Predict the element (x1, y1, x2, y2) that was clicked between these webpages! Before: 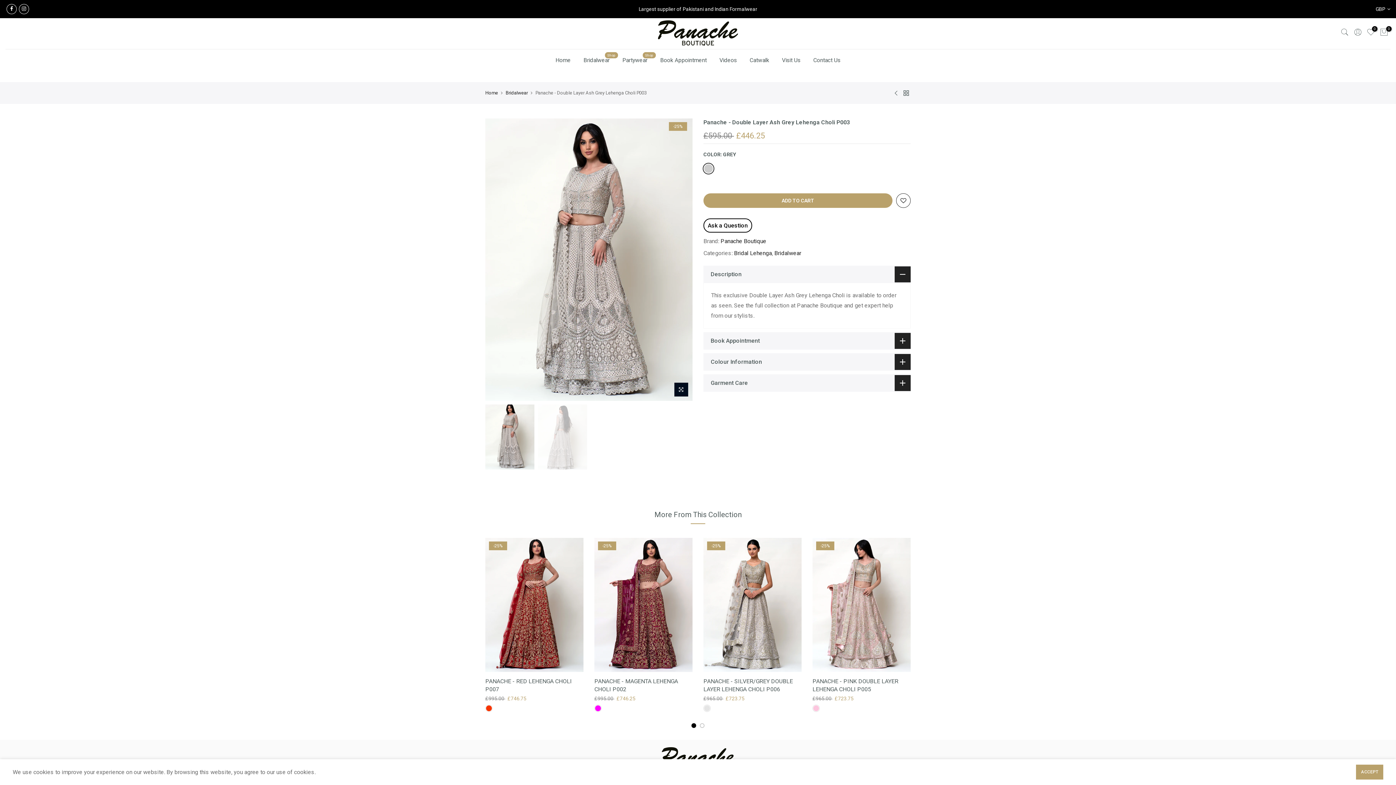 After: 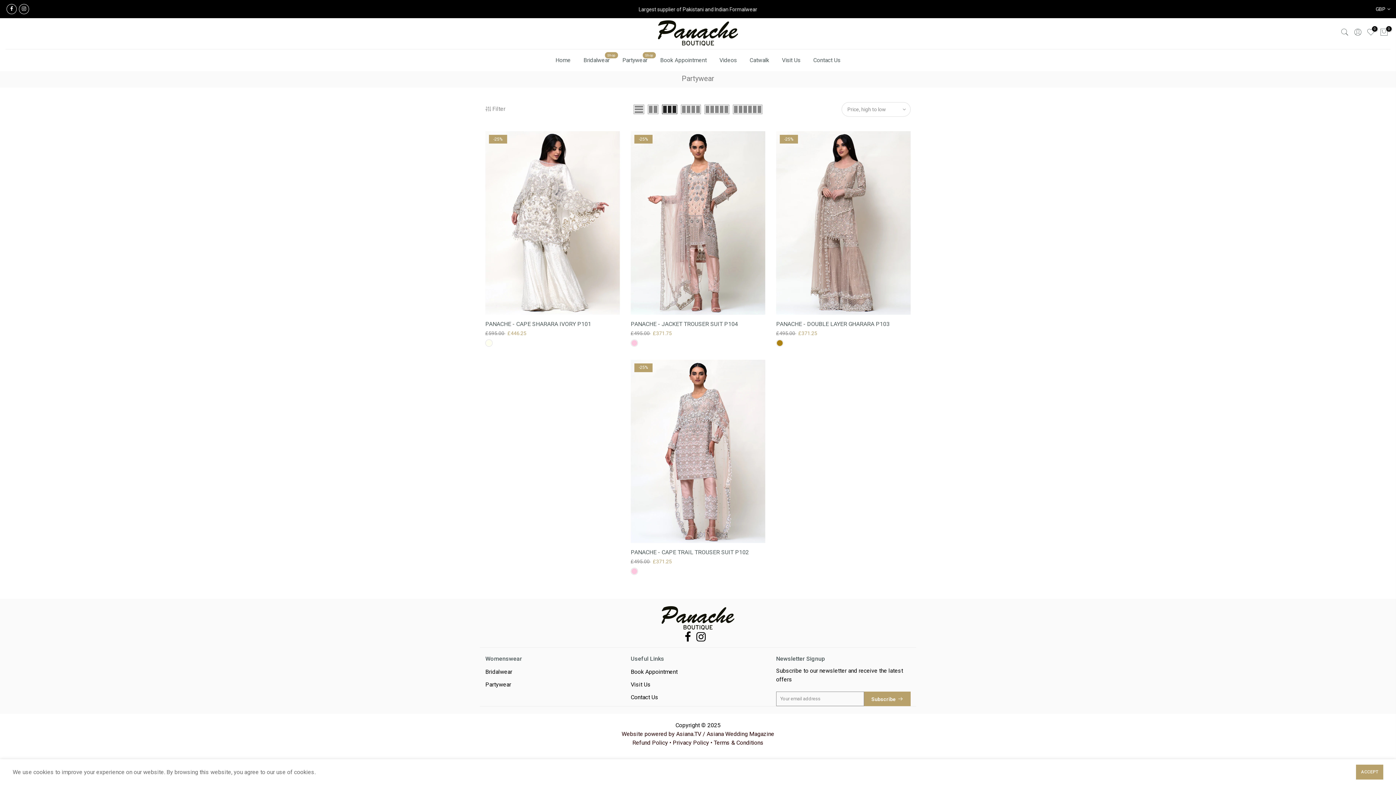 Action: bbox: (616, 53, 654, 67) label: Partywear
Shop